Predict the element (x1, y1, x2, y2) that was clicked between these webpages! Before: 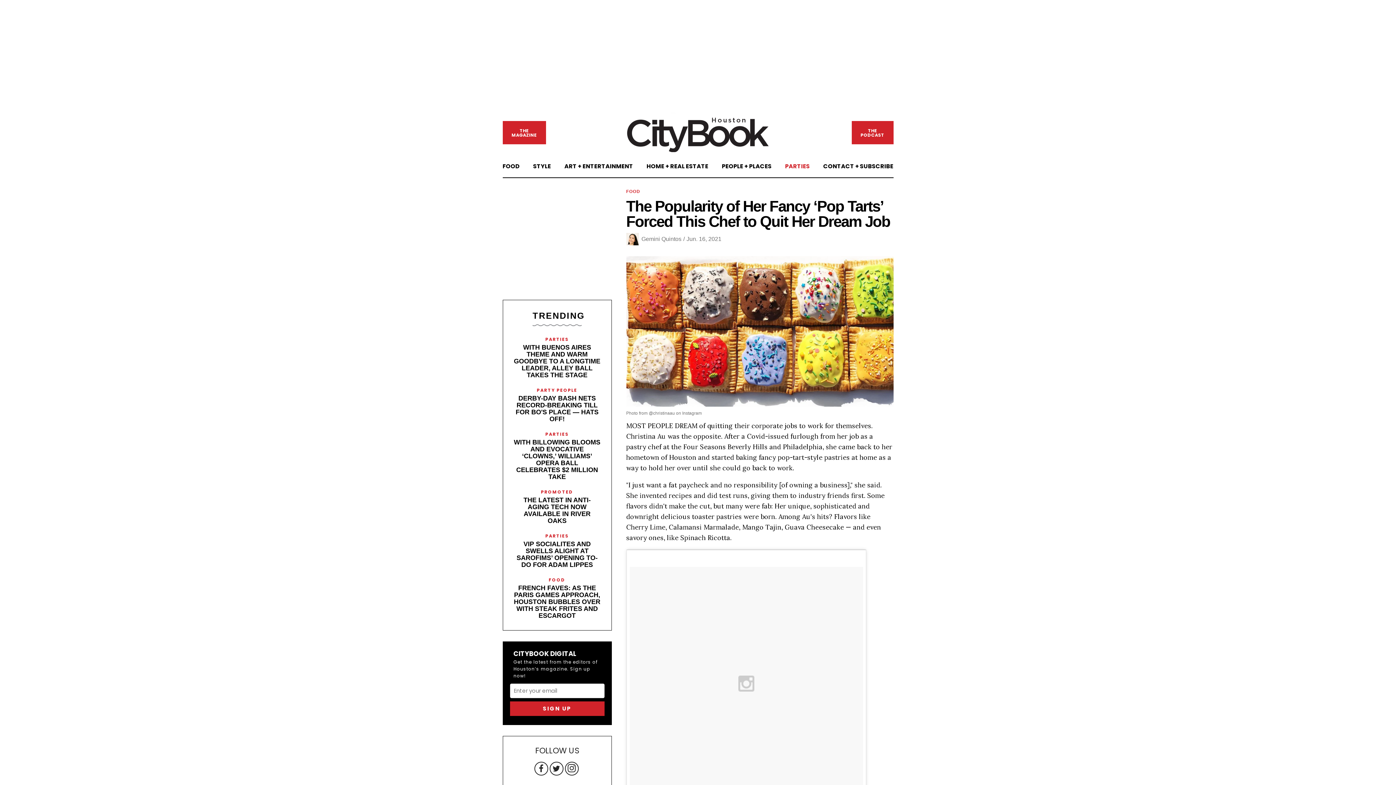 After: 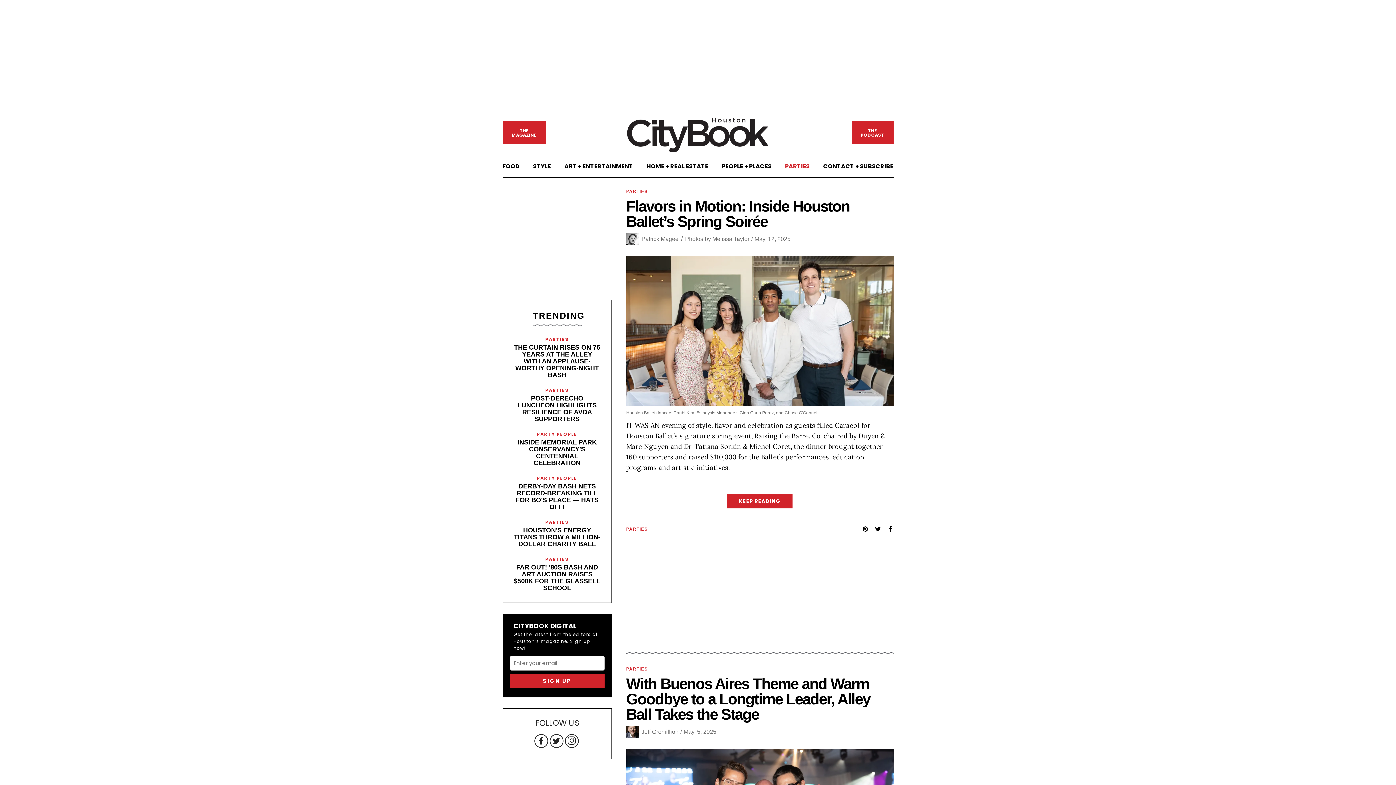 Action: bbox: (545, 336, 568, 342) label: PARTIES